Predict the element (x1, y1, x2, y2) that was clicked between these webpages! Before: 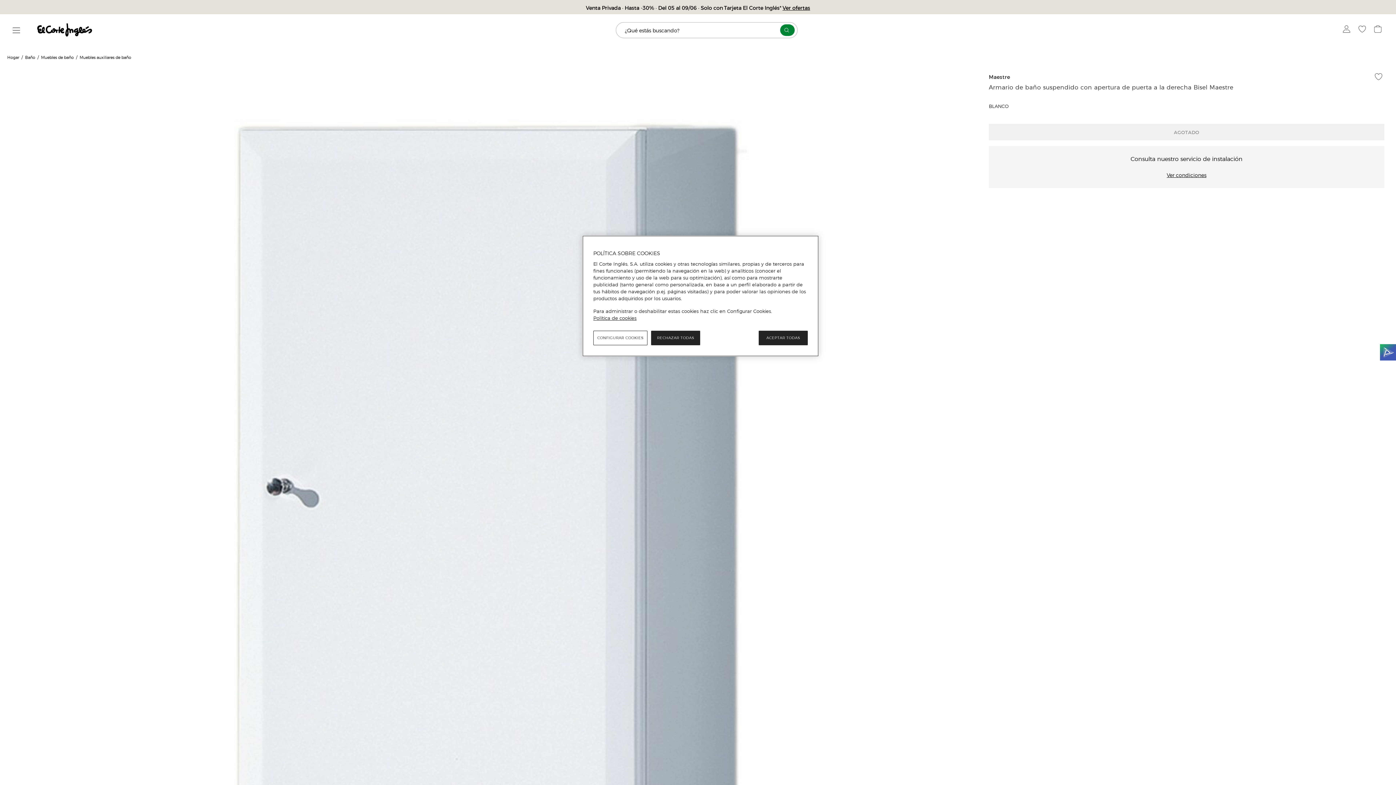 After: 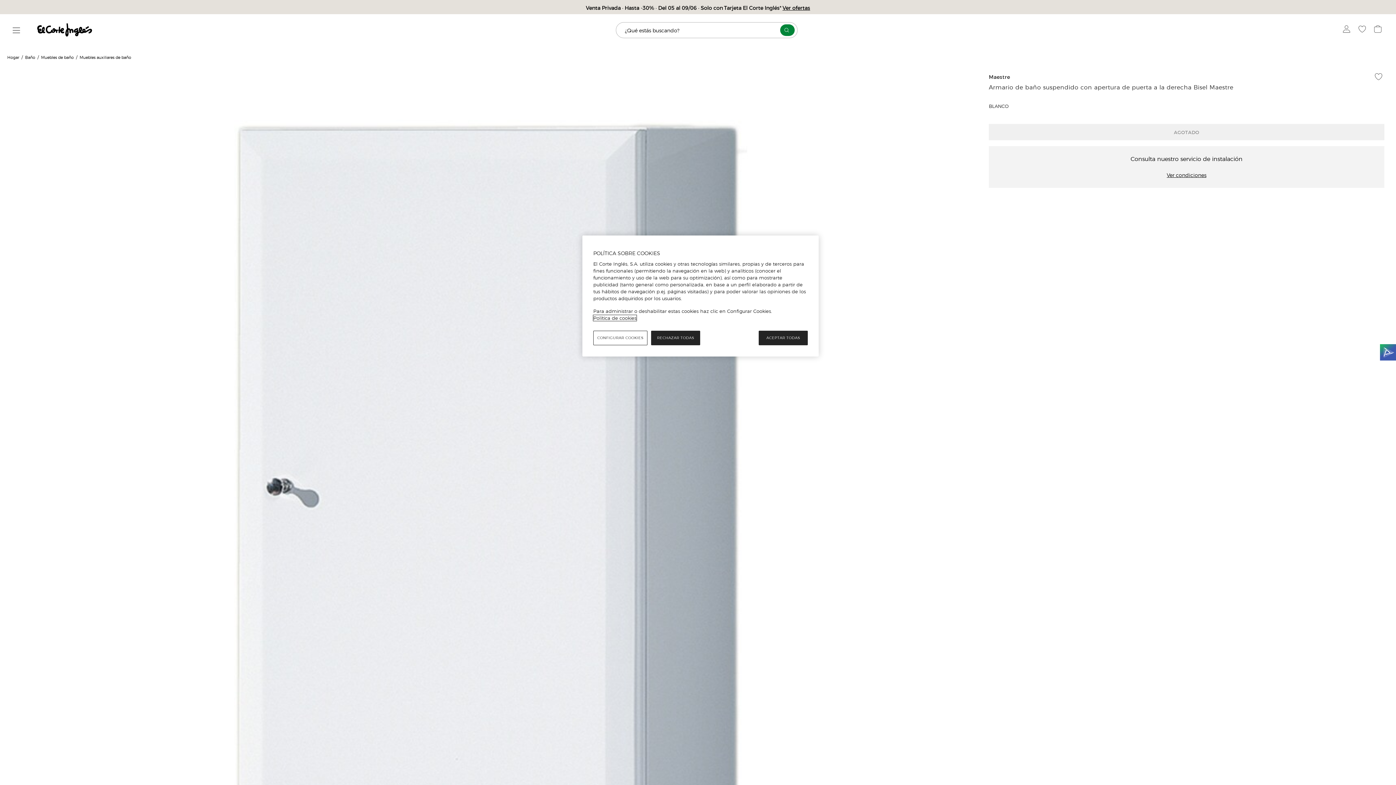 Action: label: Política de cookies, se abre en una nueva pestaña bbox: (593, 315, 636, 321)